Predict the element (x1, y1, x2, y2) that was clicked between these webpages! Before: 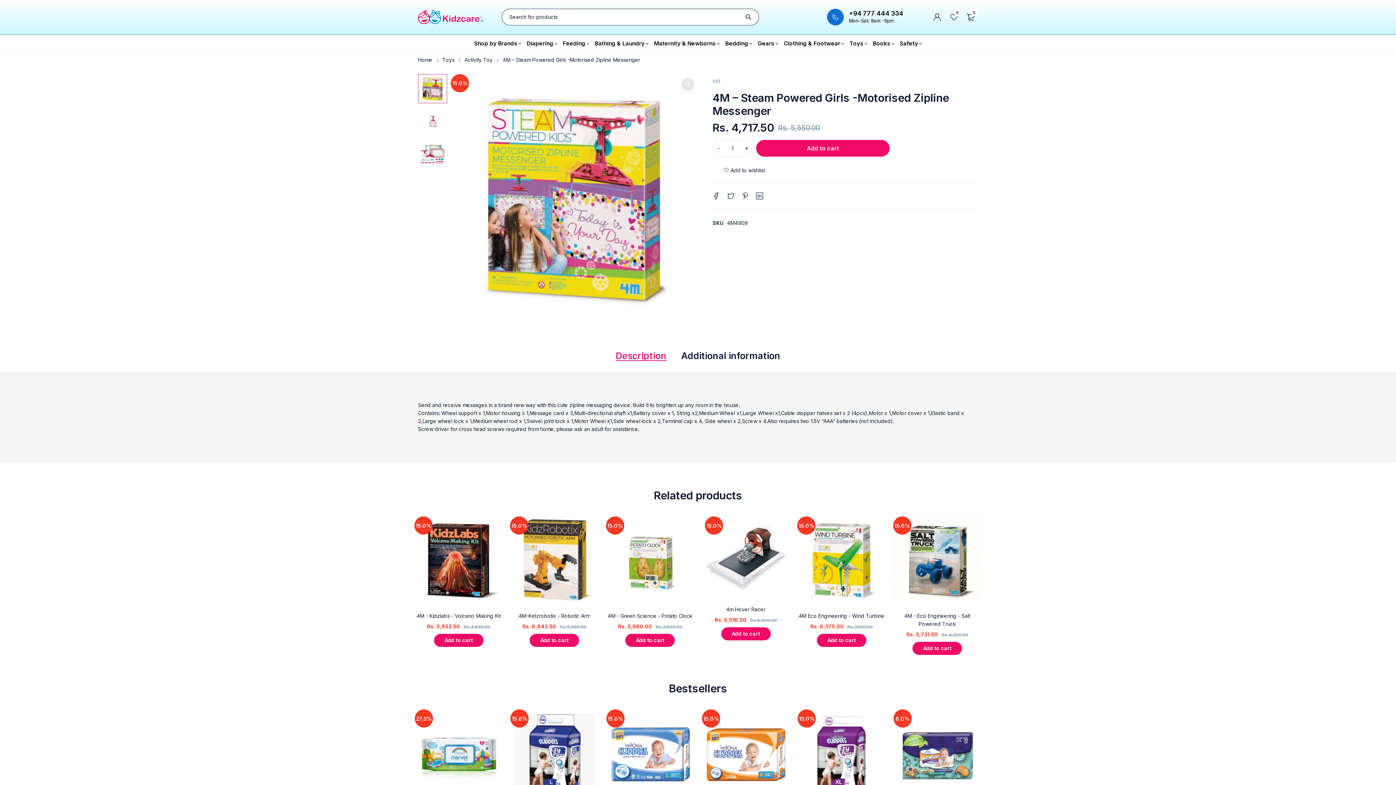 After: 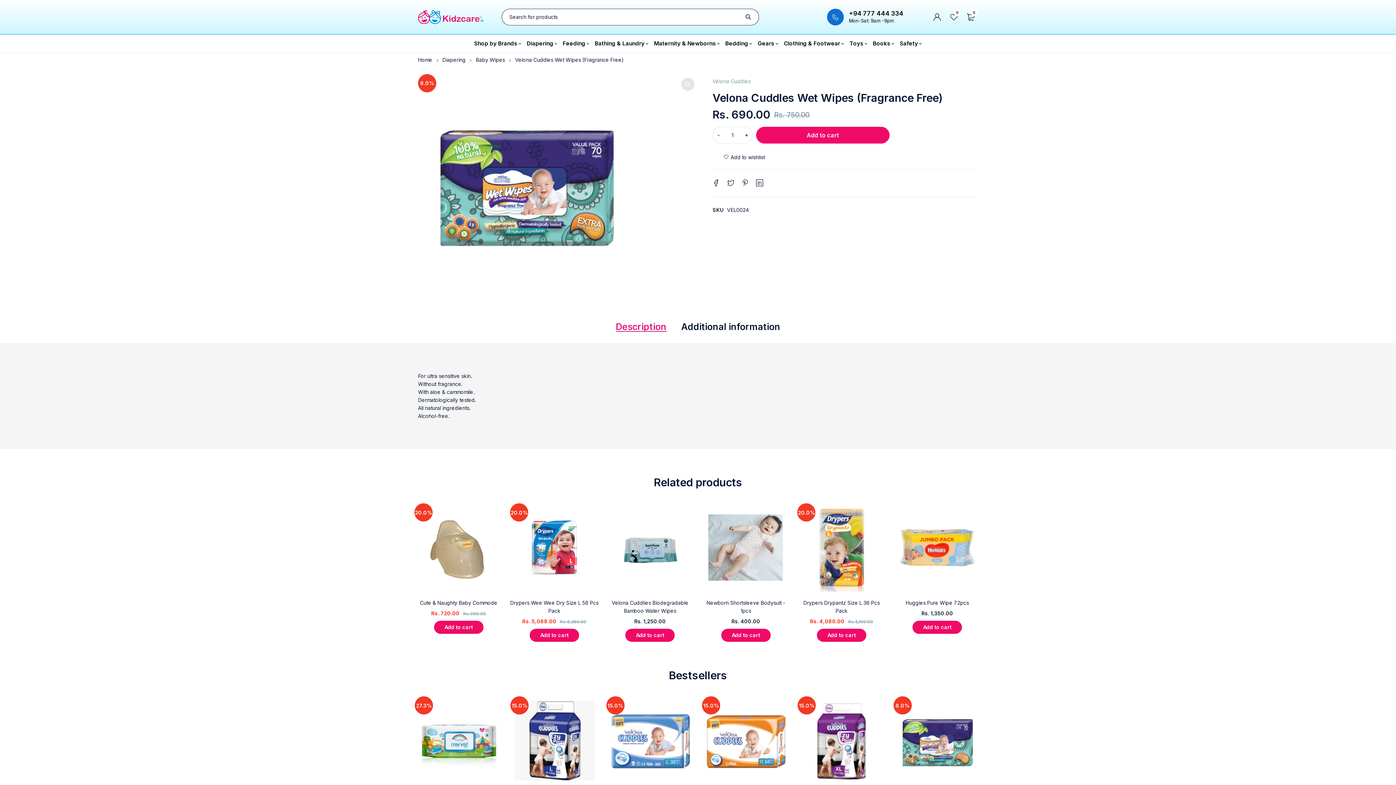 Action: bbox: (893, 709, 982, 798)